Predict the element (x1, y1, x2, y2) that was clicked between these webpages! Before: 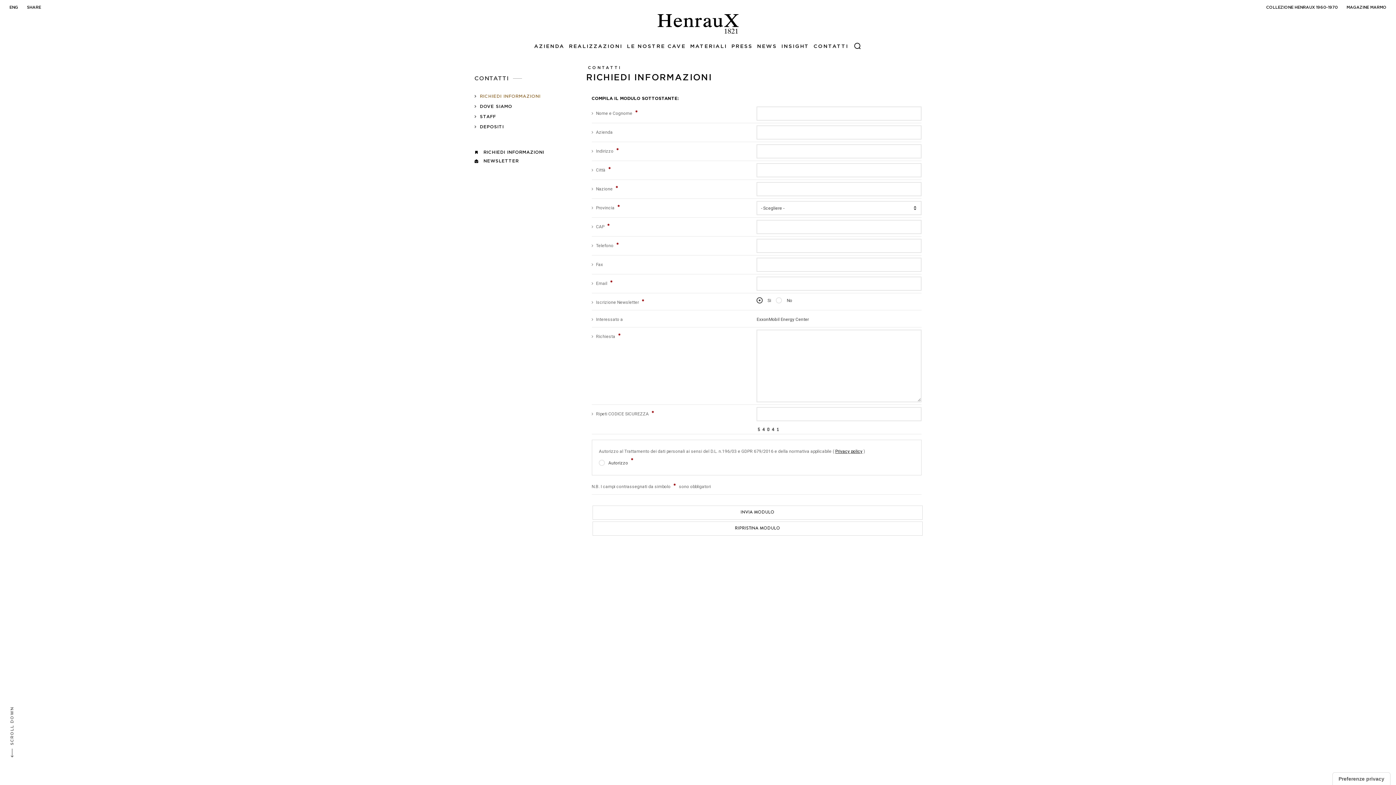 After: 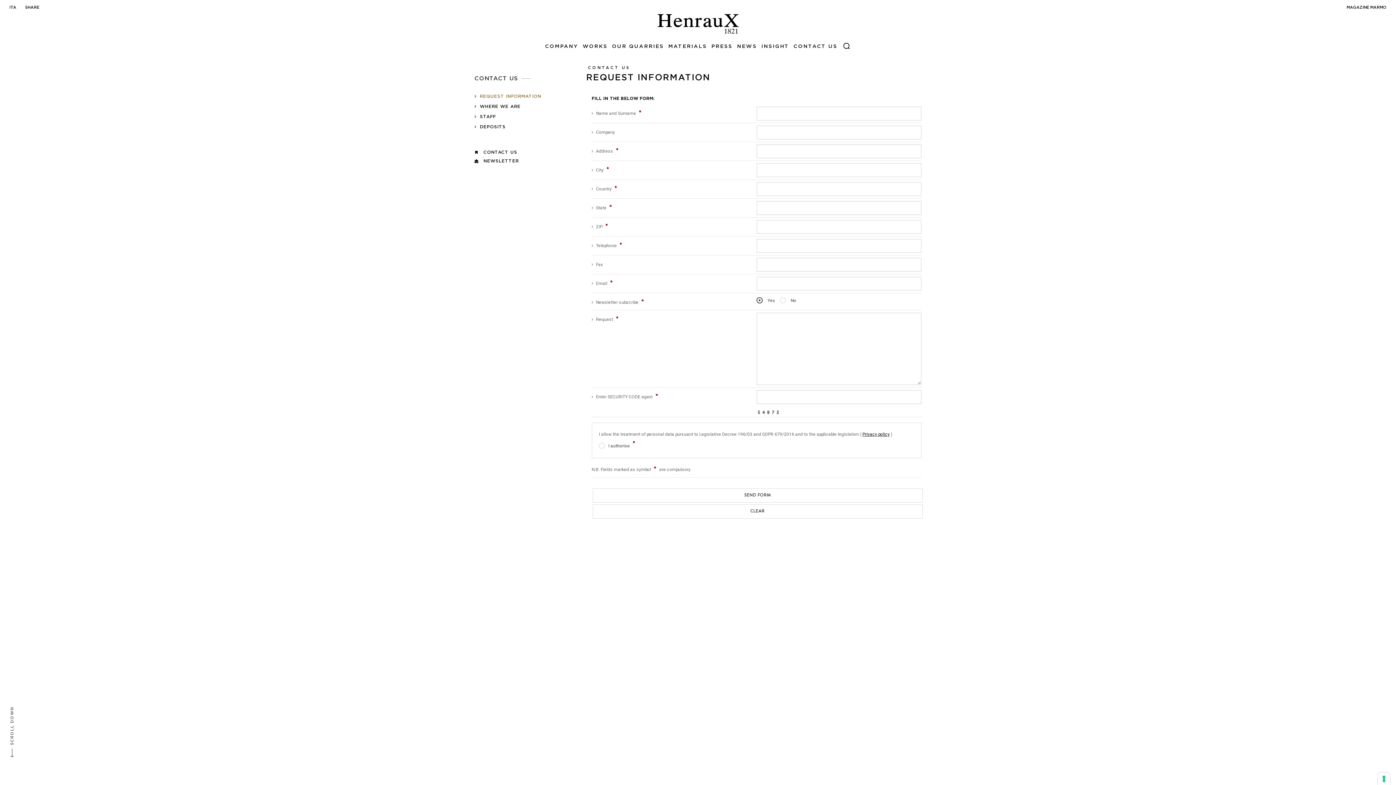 Action: bbox: (9, 5, 18, 9) label: ENG